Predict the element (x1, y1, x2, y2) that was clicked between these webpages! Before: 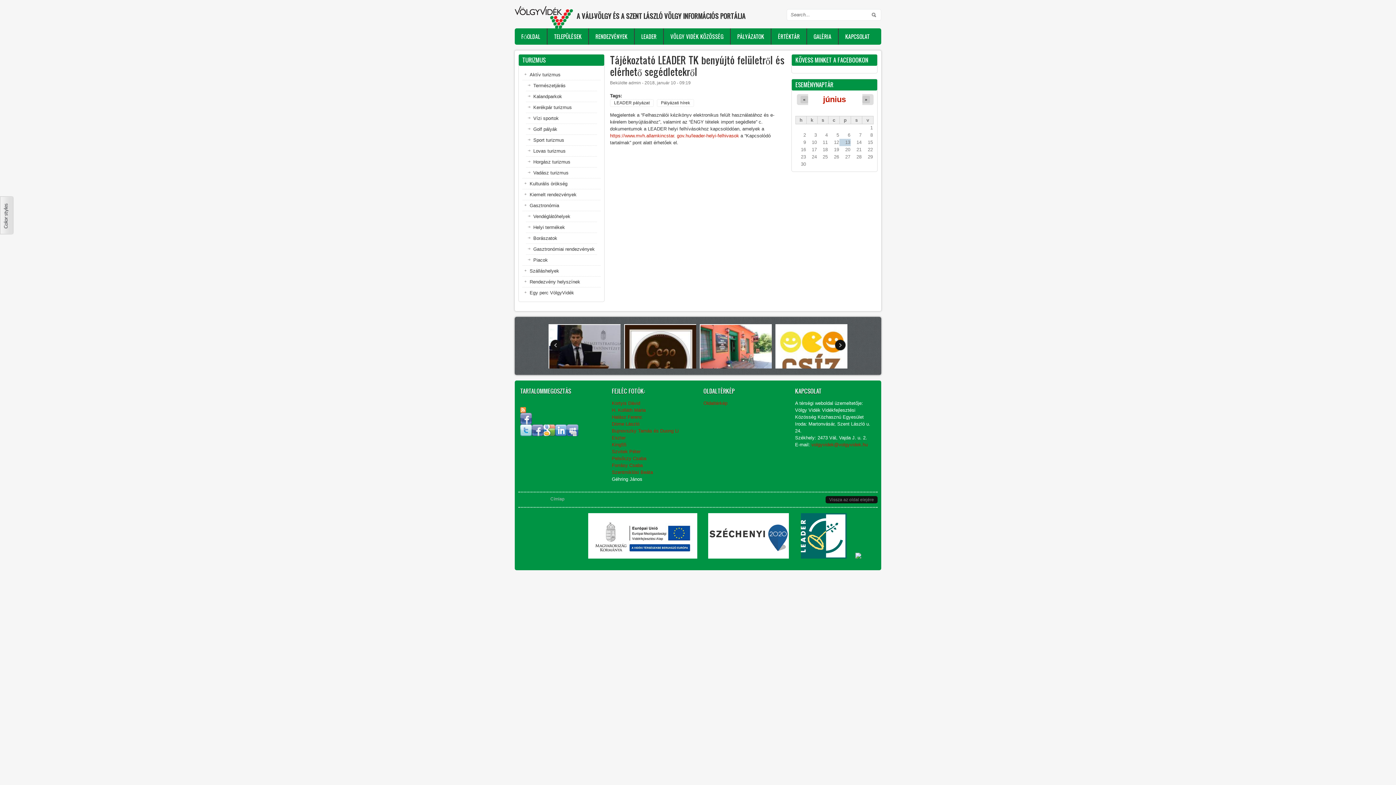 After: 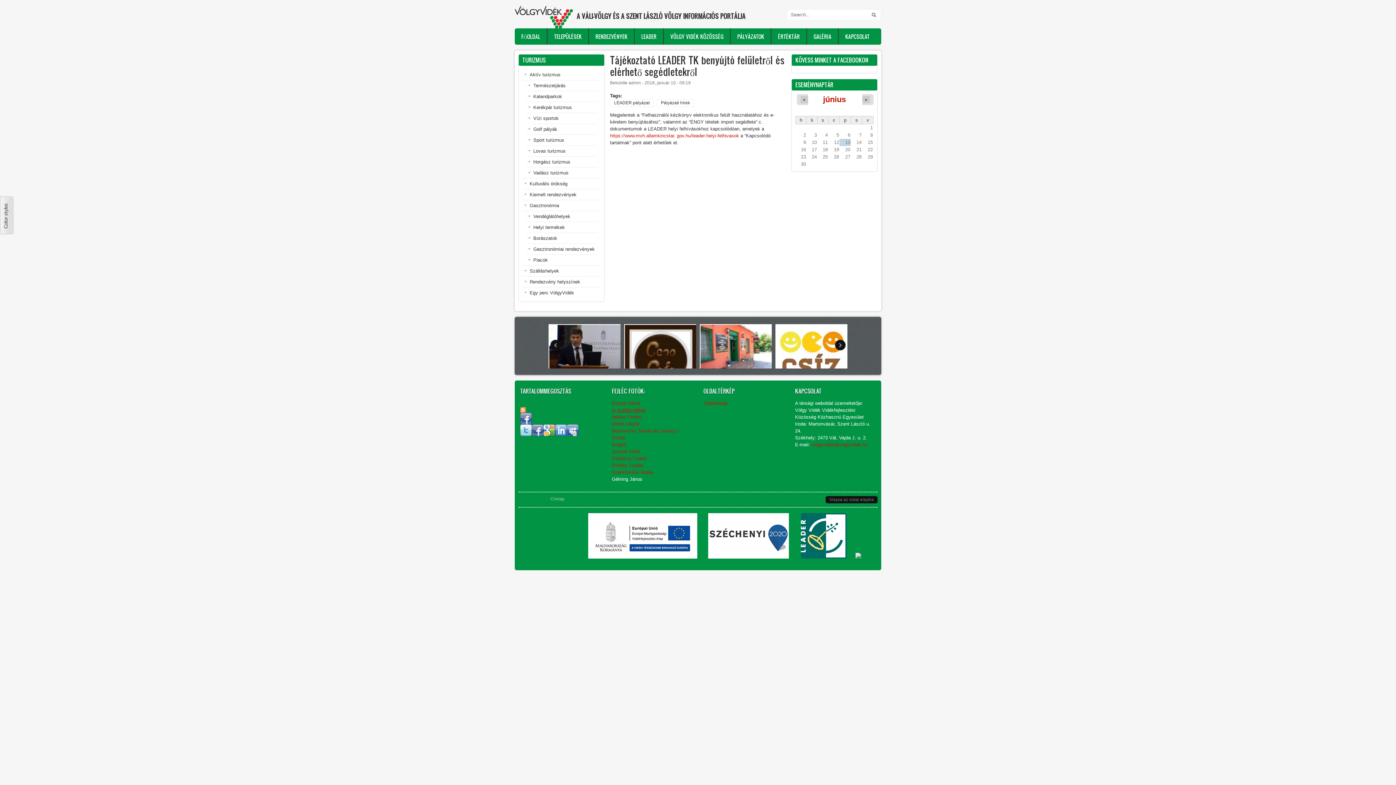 Action: label: H. Kolláth Mária bbox: (612, 407, 645, 413)